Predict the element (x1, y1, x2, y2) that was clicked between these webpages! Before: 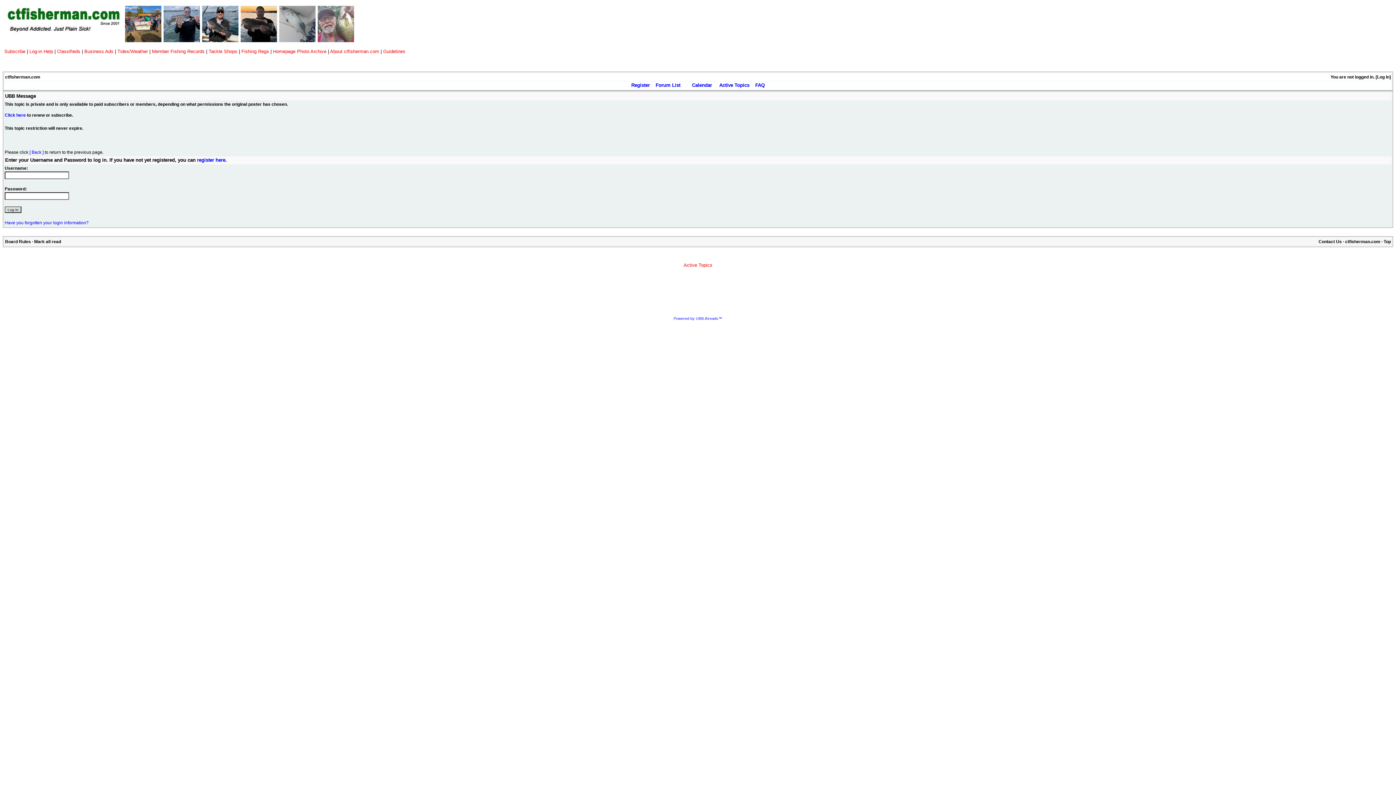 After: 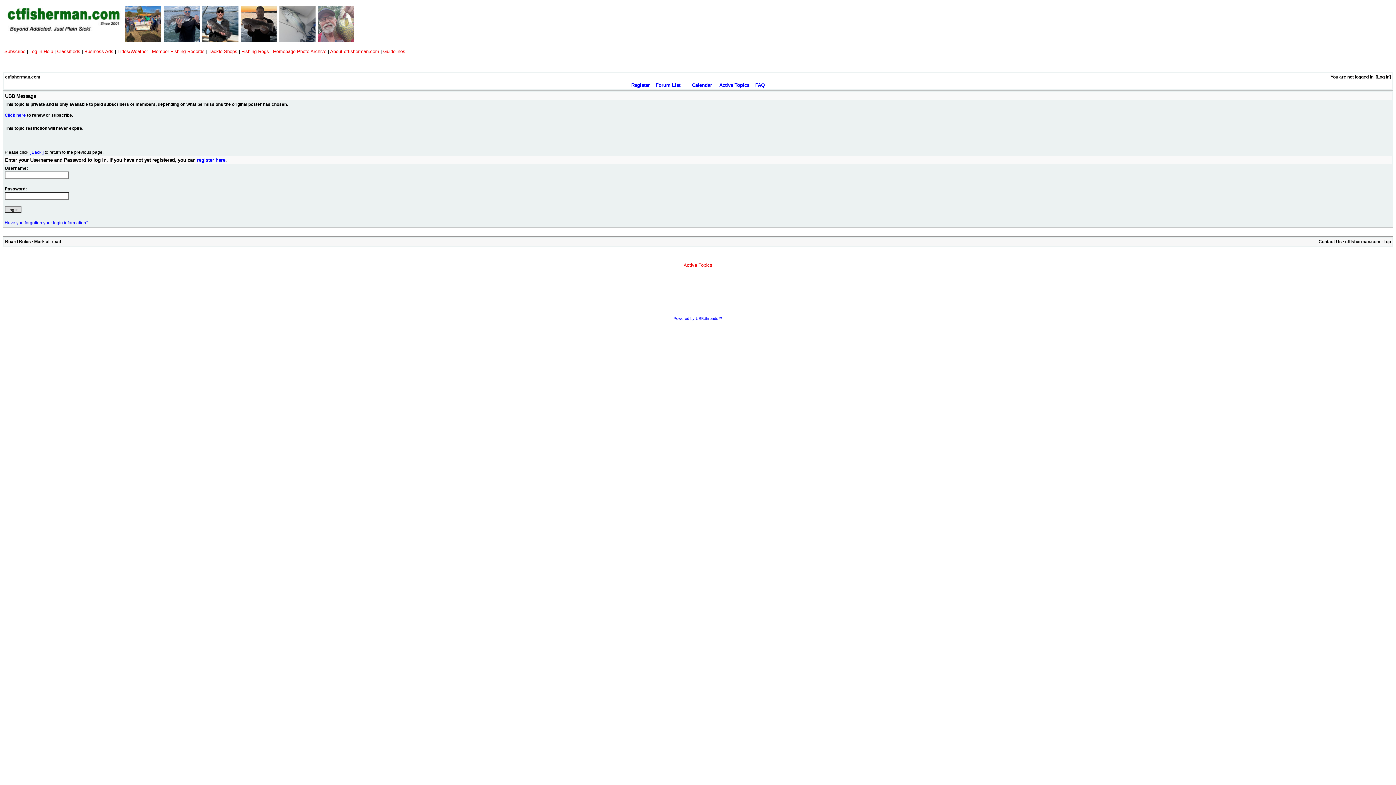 Action: bbox: (1384, 239, 1391, 244) label: Top